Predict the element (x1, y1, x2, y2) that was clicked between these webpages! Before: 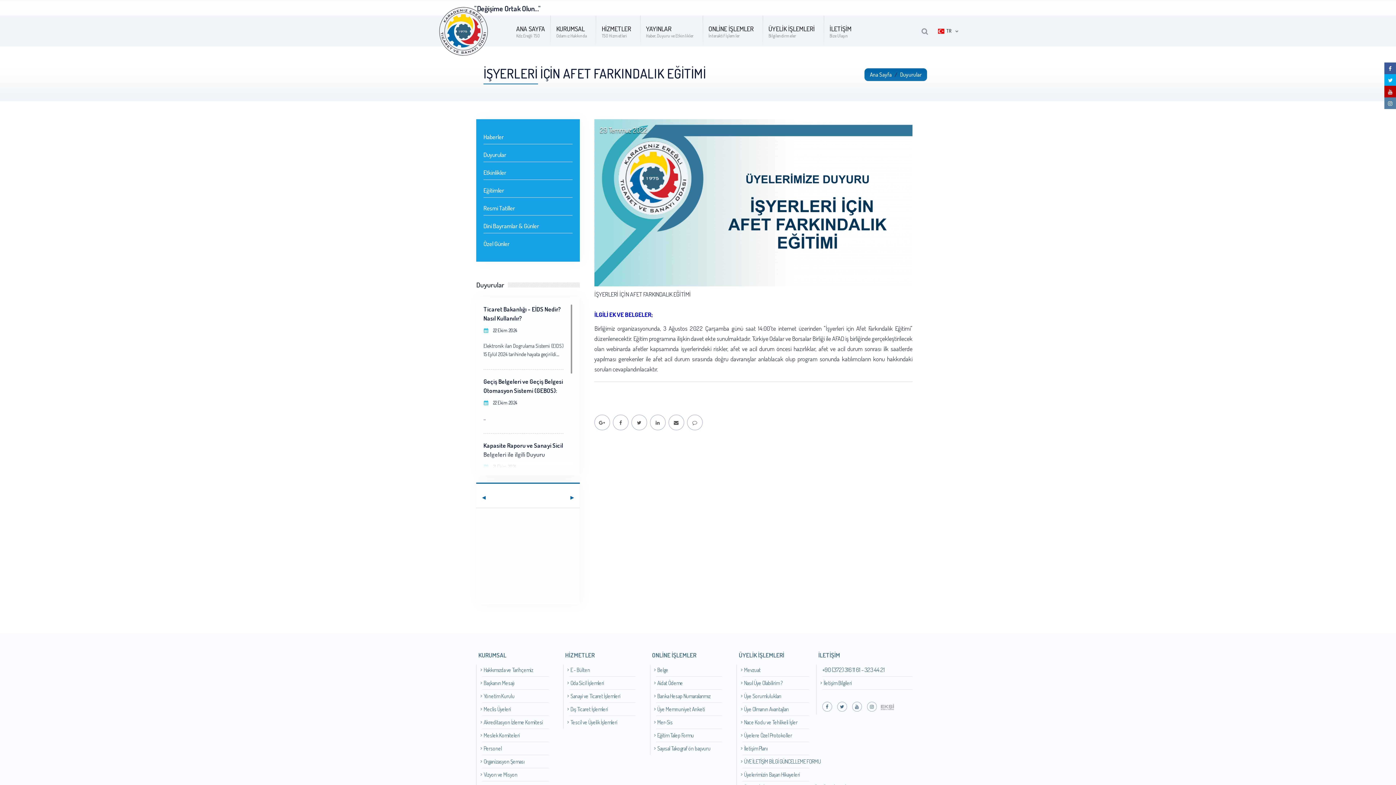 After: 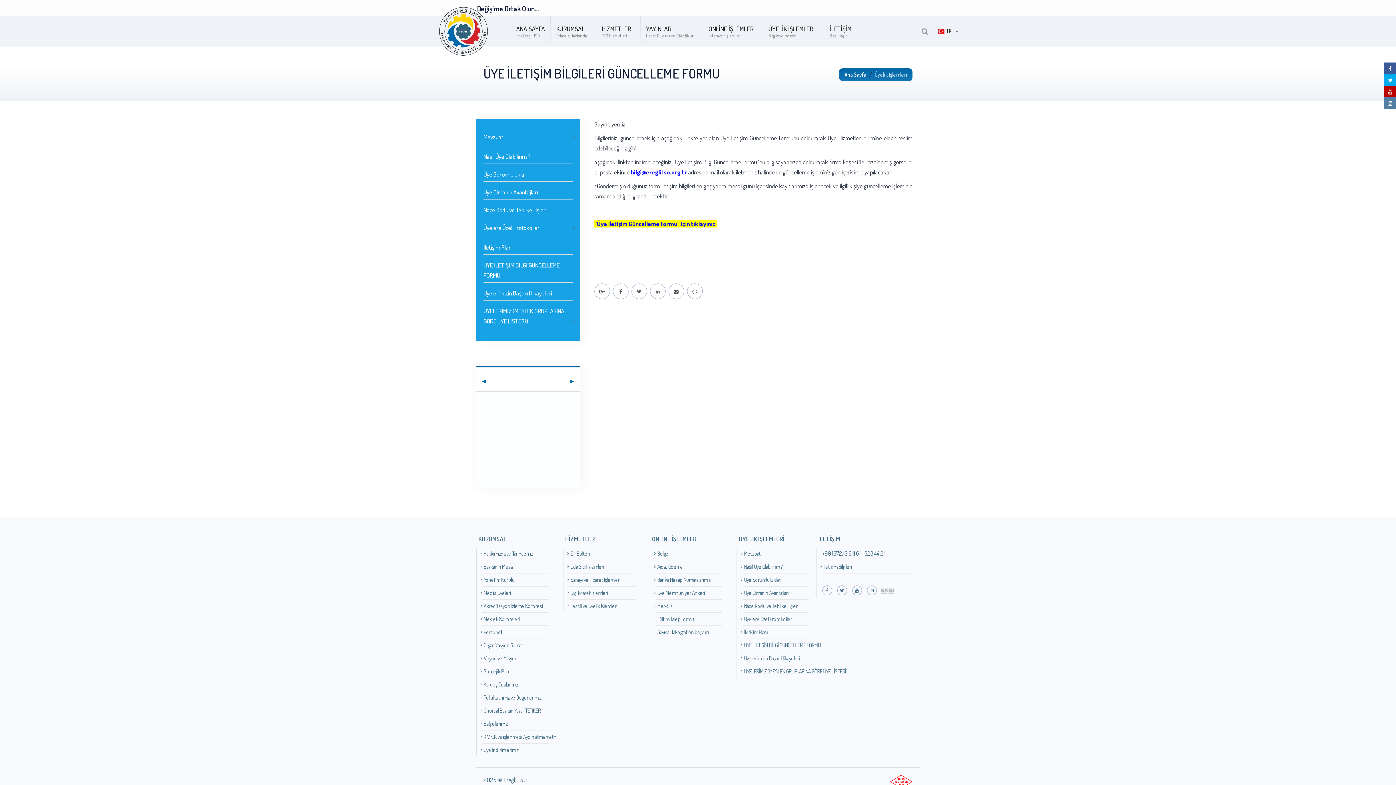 Action: bbox: (743, 758, 820, 765) label: ÜYE İLETİŞİM BİLGİ GÜNCELLEME FORMU